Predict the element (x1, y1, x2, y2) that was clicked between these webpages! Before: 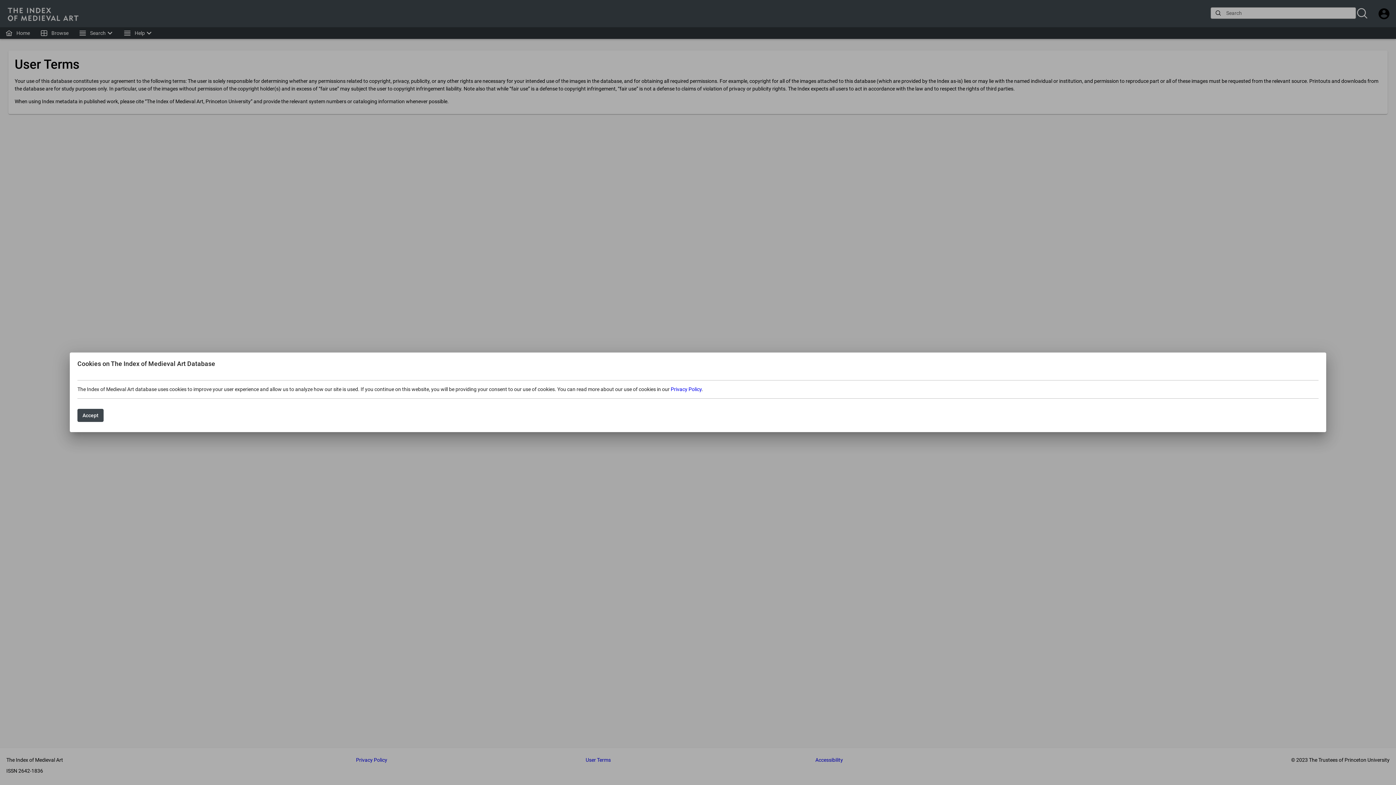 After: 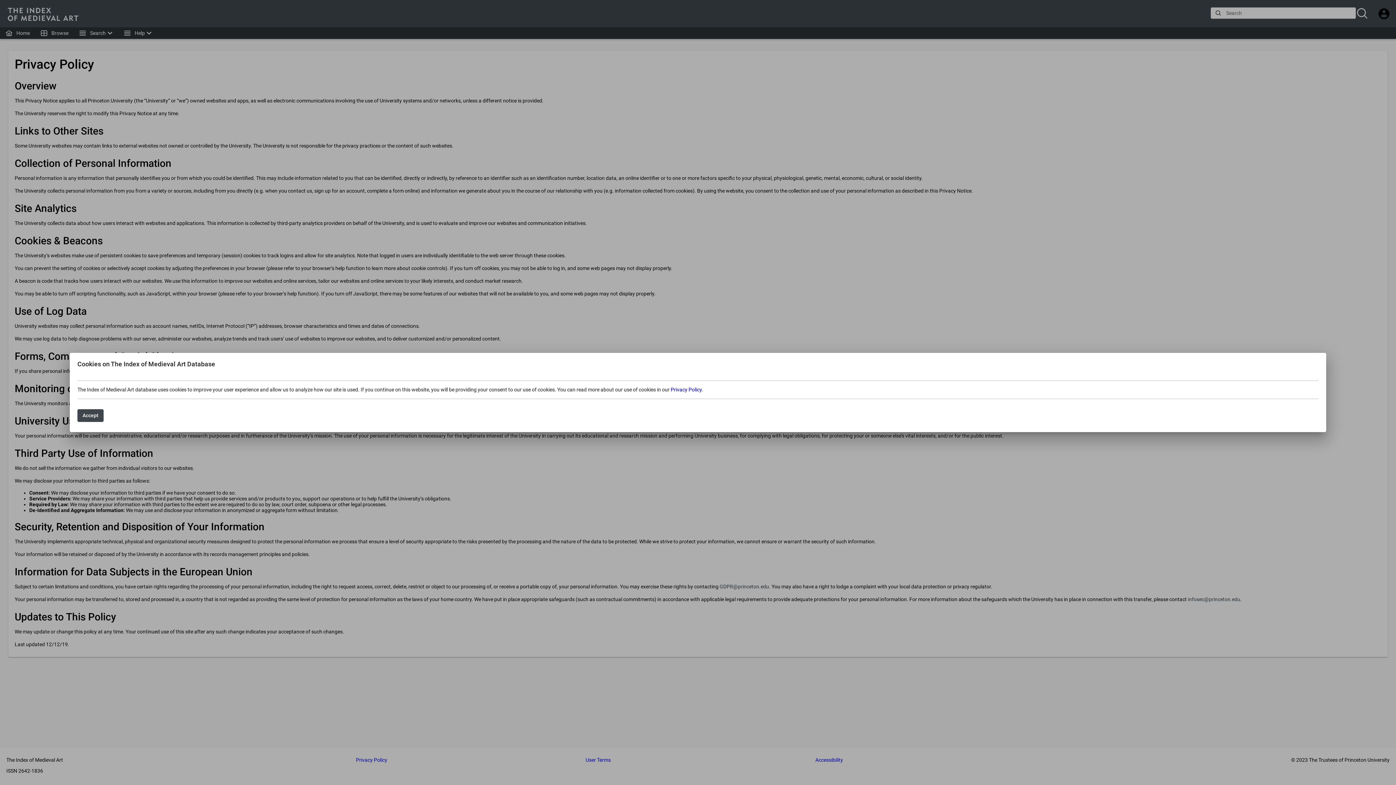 Action: bbox: (670, 386, 701, 392) label: Privacy Policy